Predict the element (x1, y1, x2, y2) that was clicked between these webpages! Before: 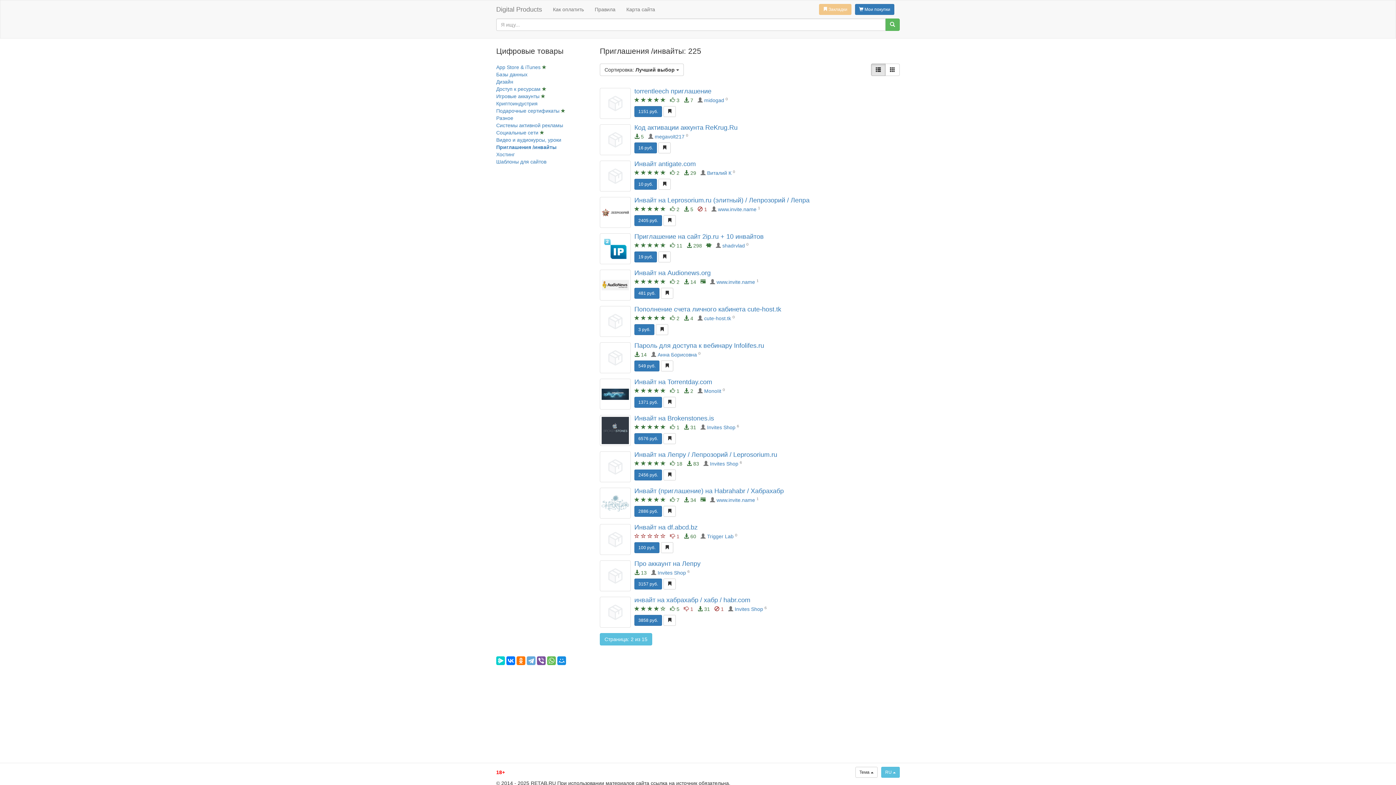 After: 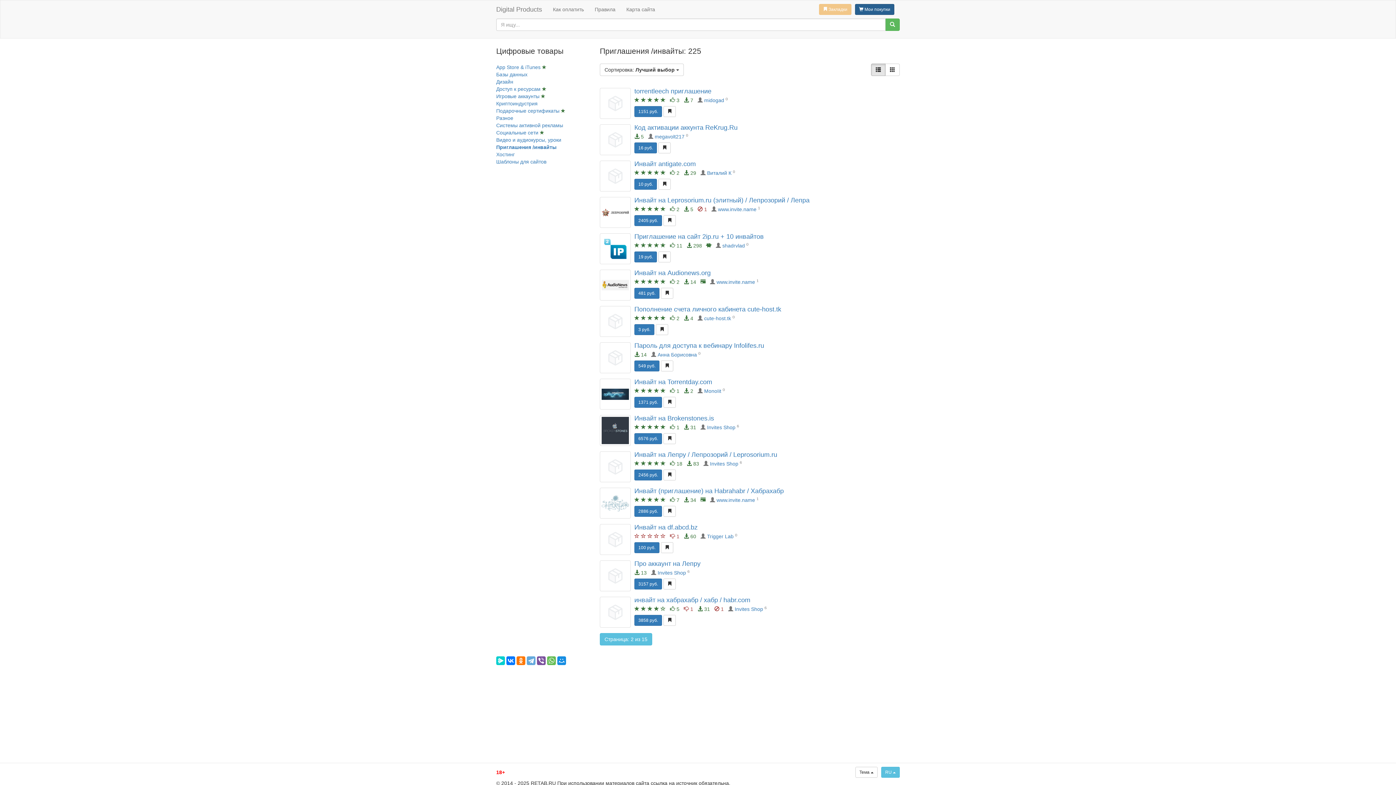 Action: label:  Мои покупки bbox: (855, 4, 894, 14)